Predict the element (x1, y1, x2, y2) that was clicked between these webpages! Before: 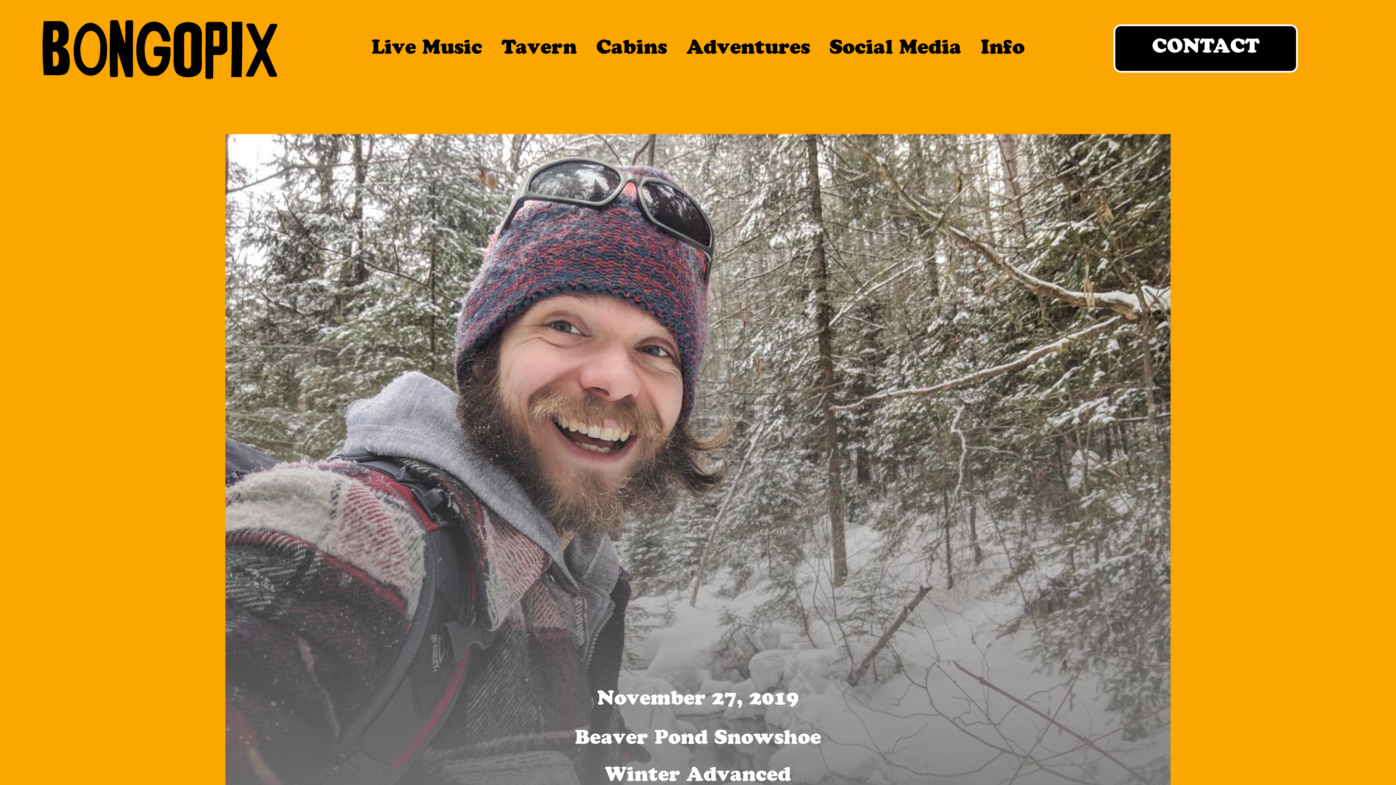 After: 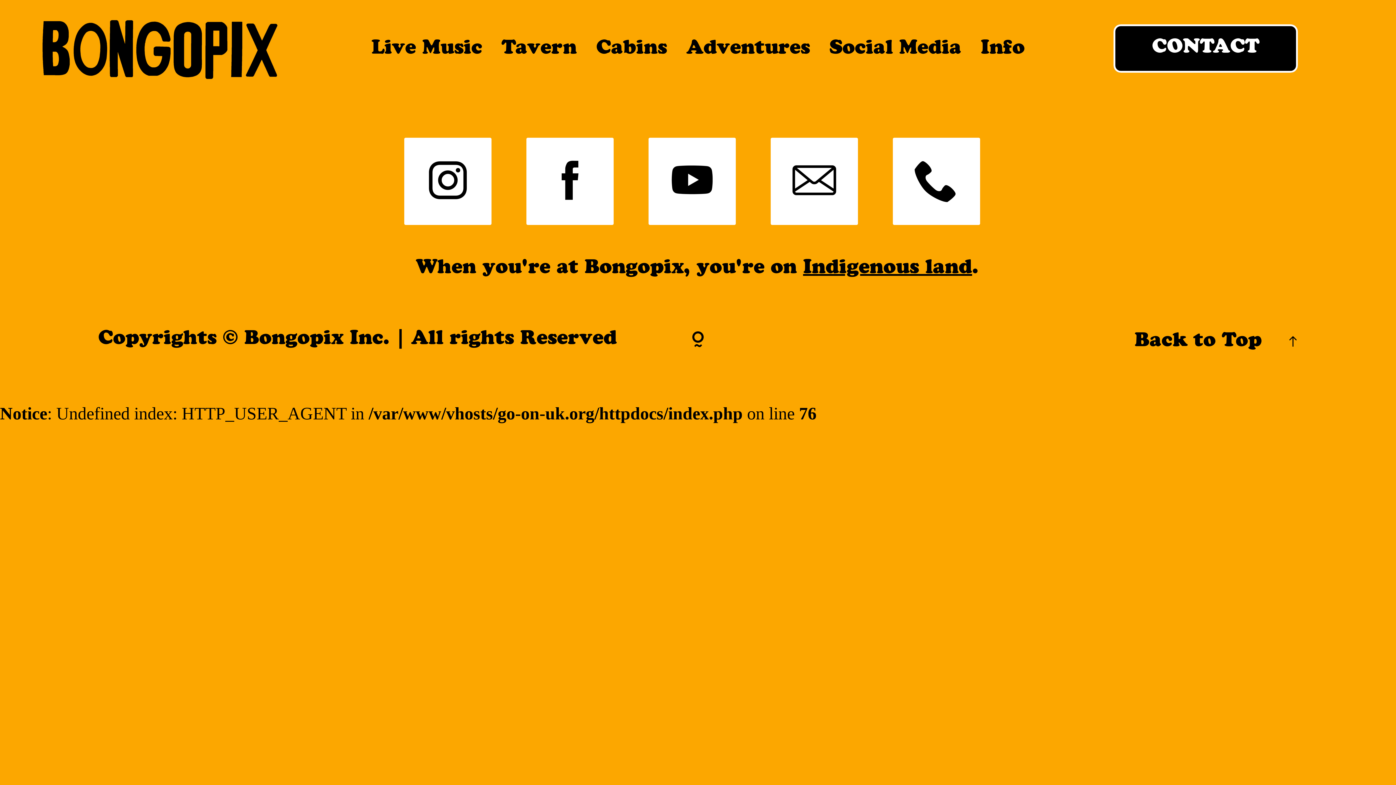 Action: bbox: (980, 39, 1024, 59) label: Info